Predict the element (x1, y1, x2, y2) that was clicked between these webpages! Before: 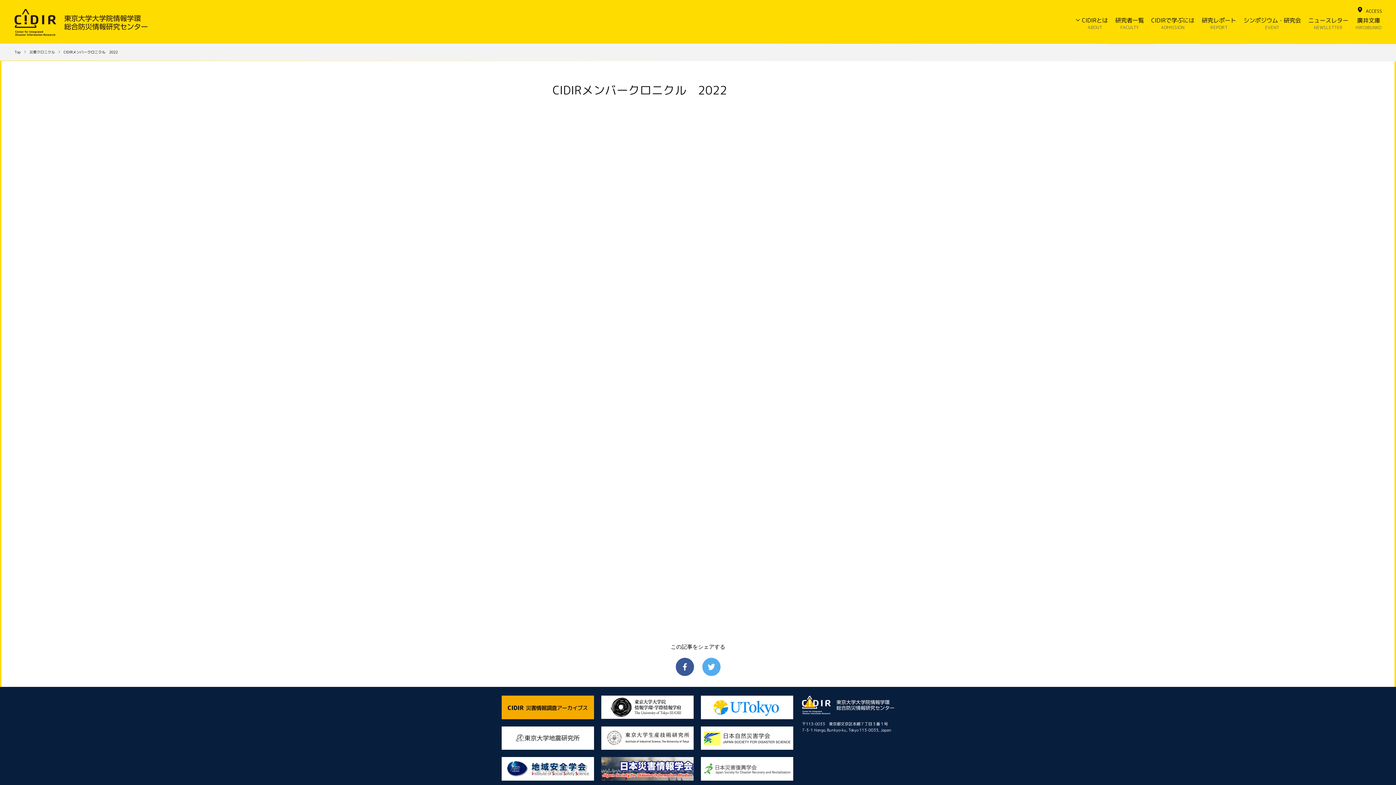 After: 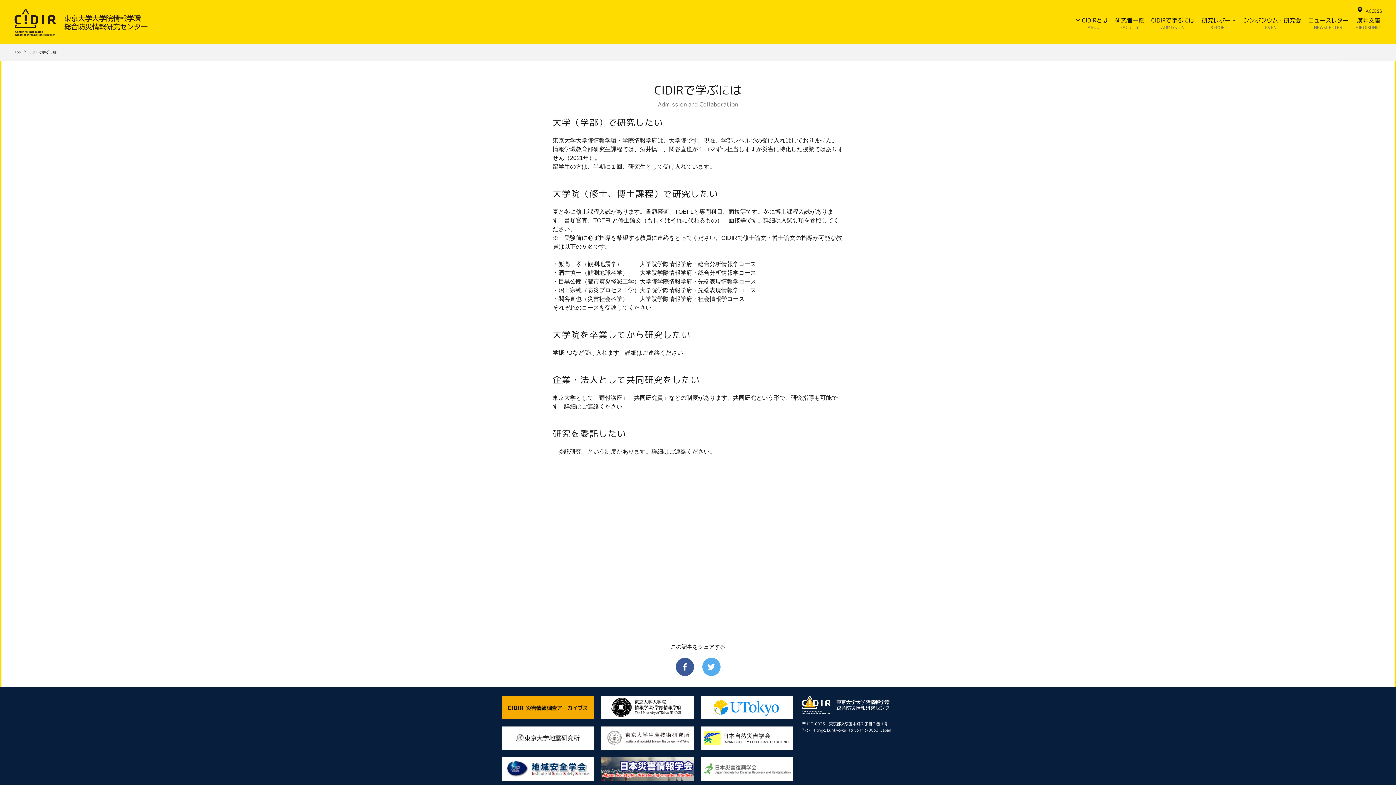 Action: label: CIDIRで学ぶには
ADMISSION bbox: (1151, 17, 1194, 29)